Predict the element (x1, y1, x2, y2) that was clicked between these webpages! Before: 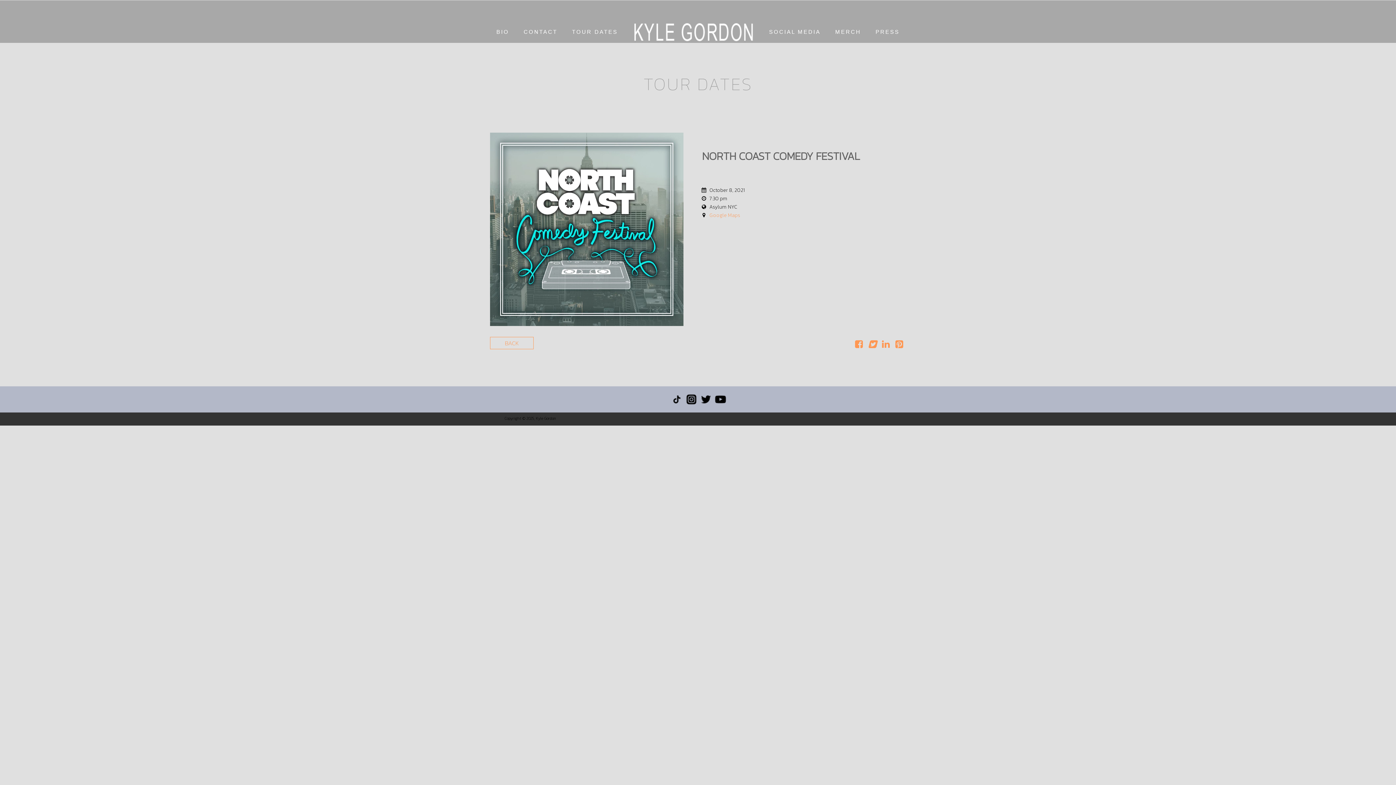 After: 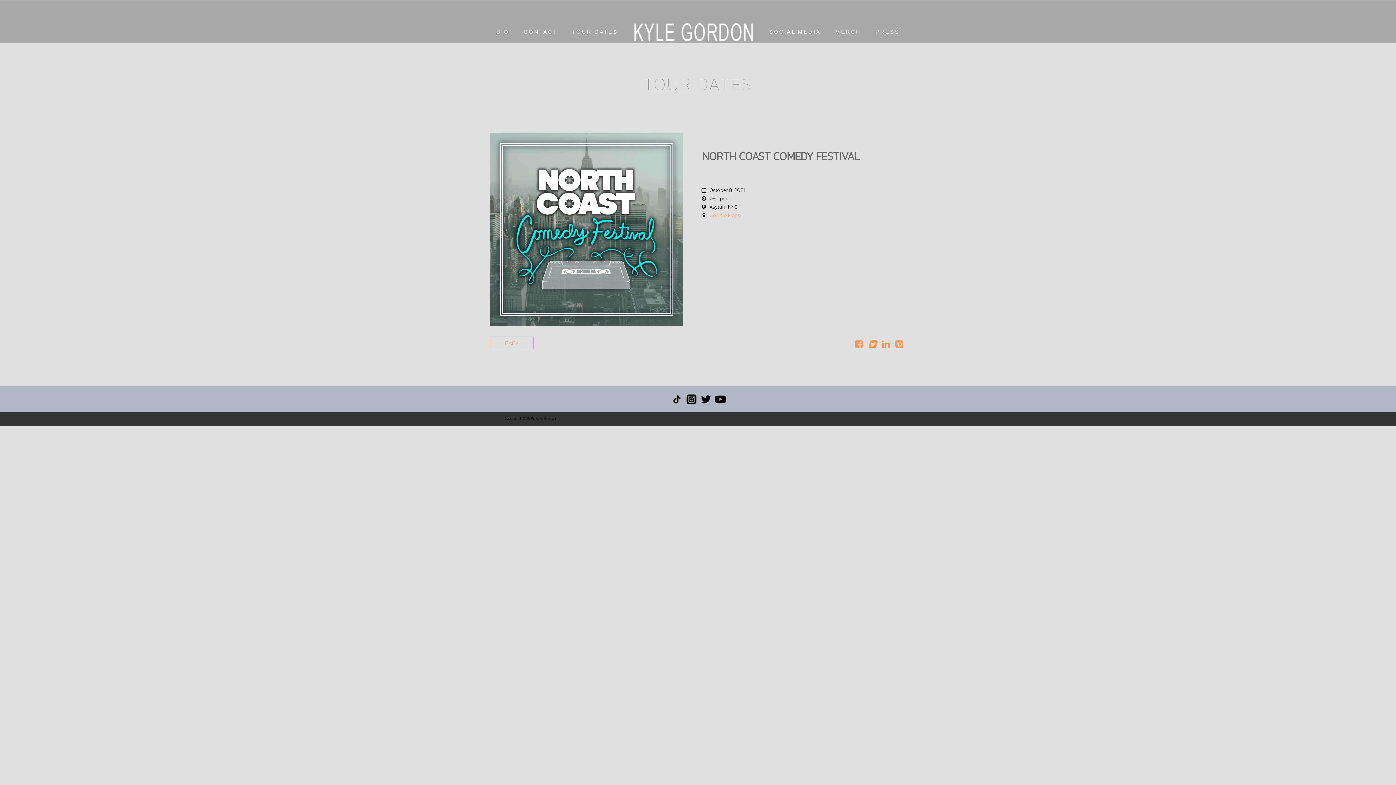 Action: label: Google Maps bbox: (709, 211, 740, 219)